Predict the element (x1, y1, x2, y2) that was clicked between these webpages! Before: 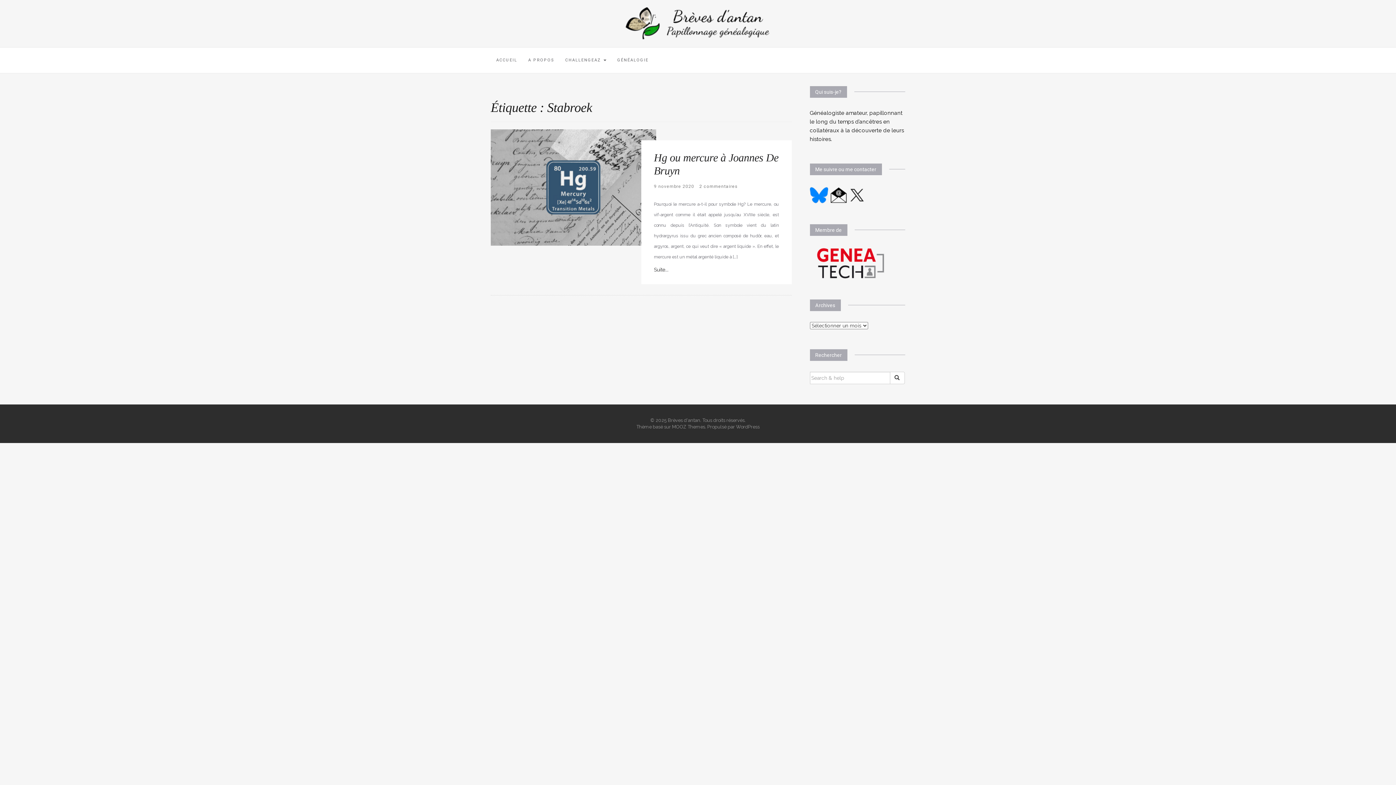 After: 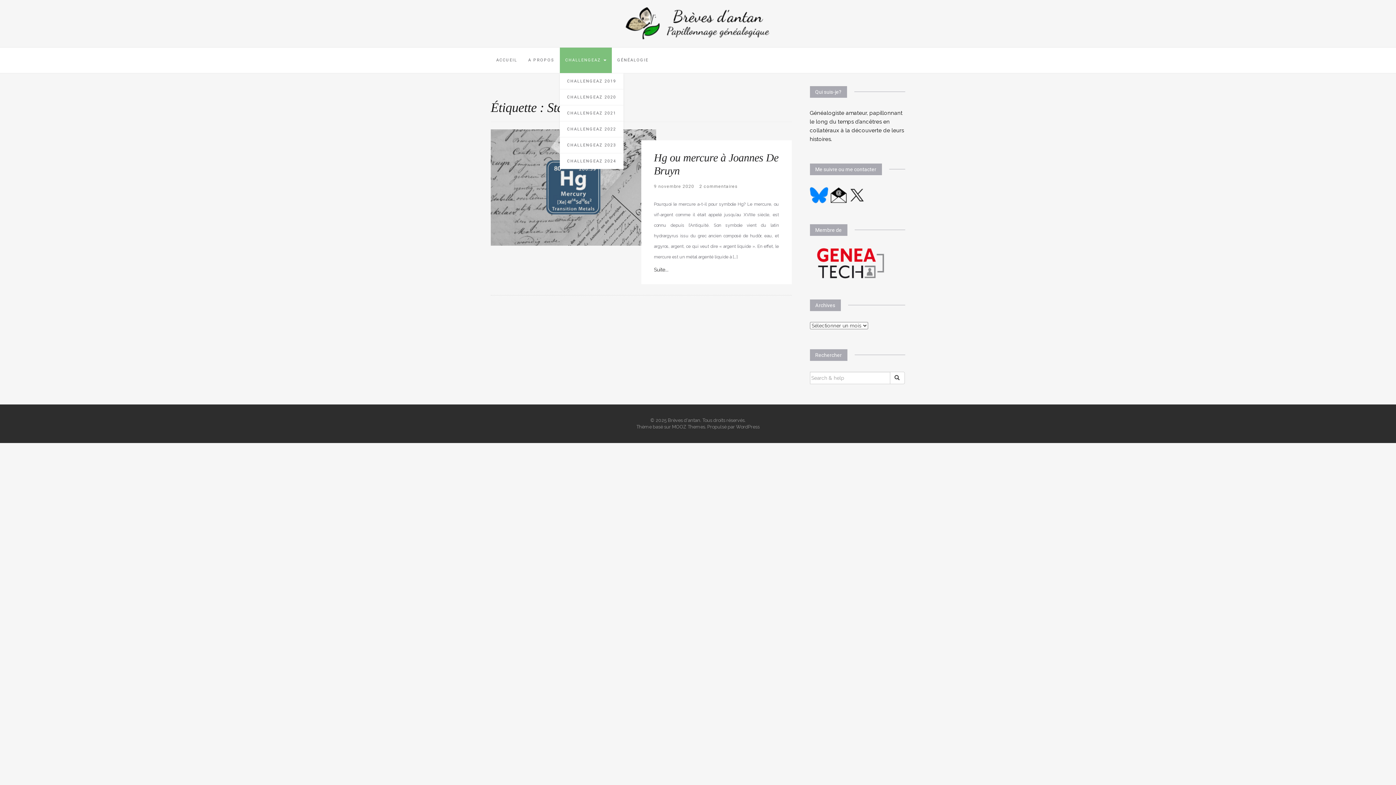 Action: label: CHALLENGEAZ  bbox: (560, 47, 612, 73)